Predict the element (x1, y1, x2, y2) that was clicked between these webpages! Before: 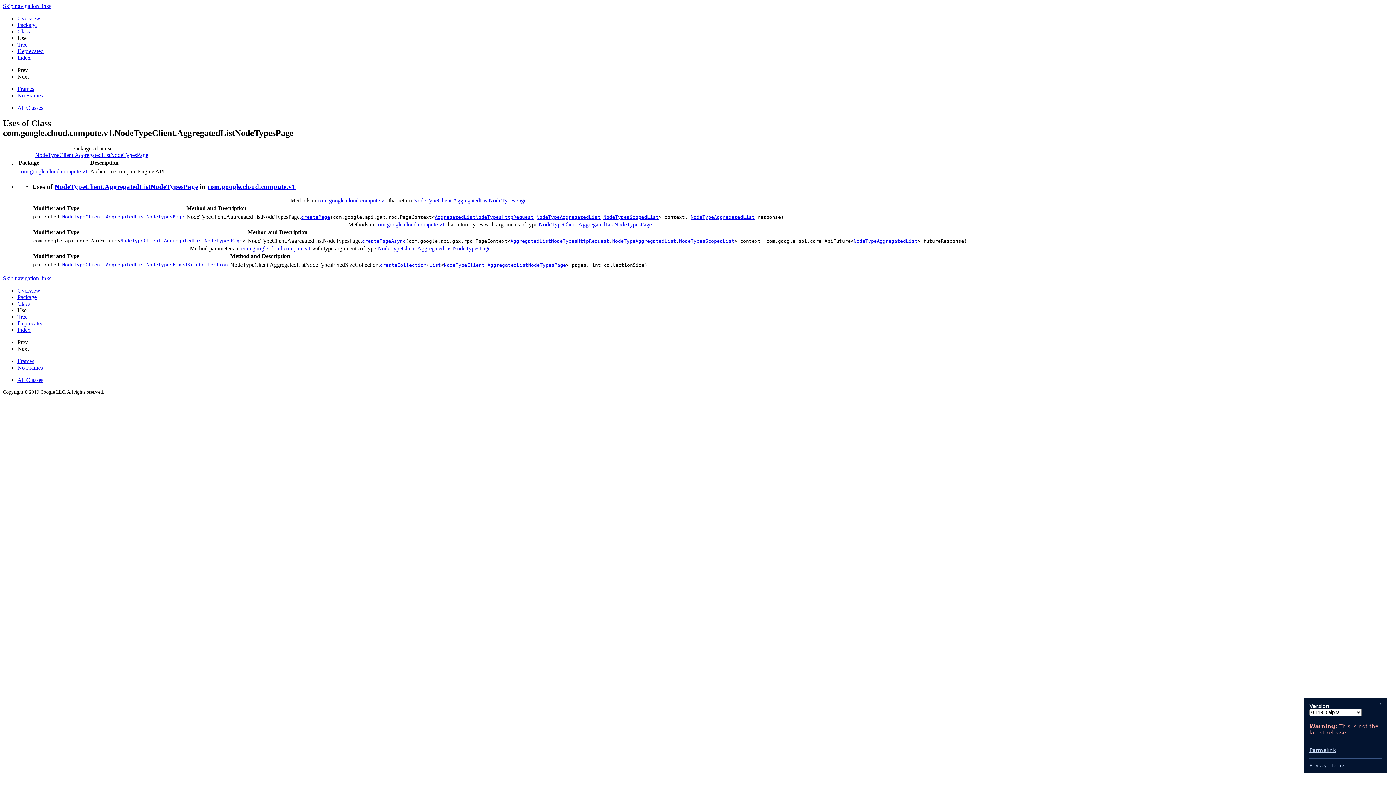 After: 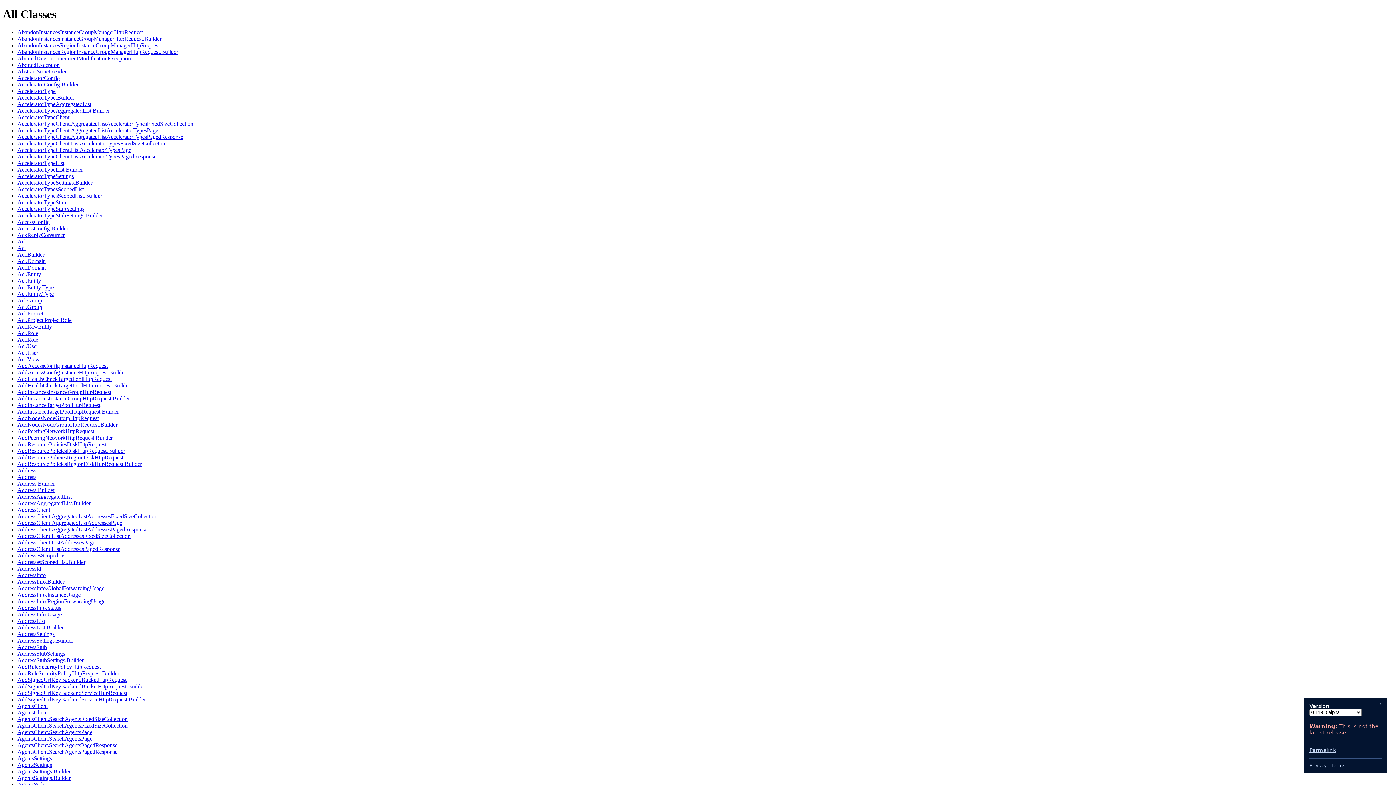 Action: bbox: (17, 377, 43, 383) label: All Classes